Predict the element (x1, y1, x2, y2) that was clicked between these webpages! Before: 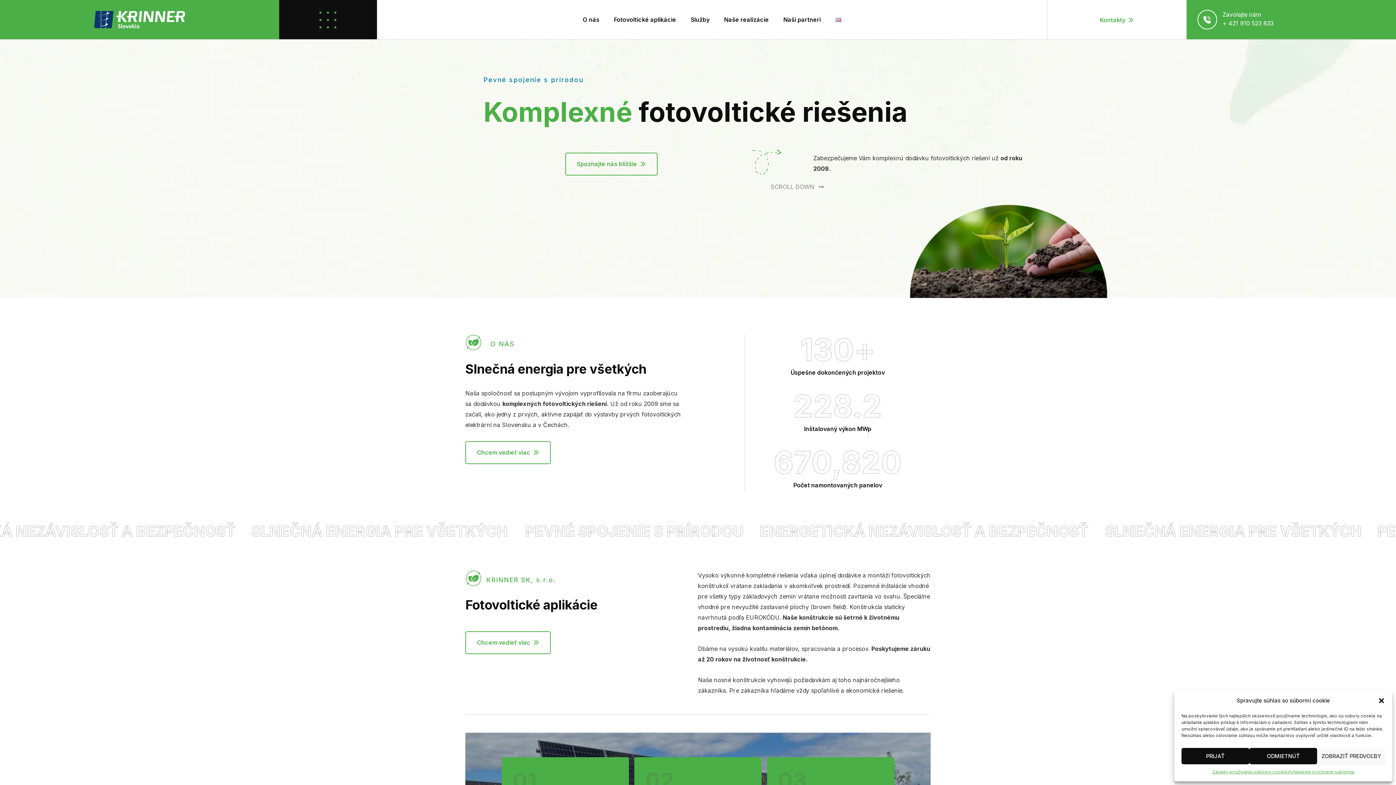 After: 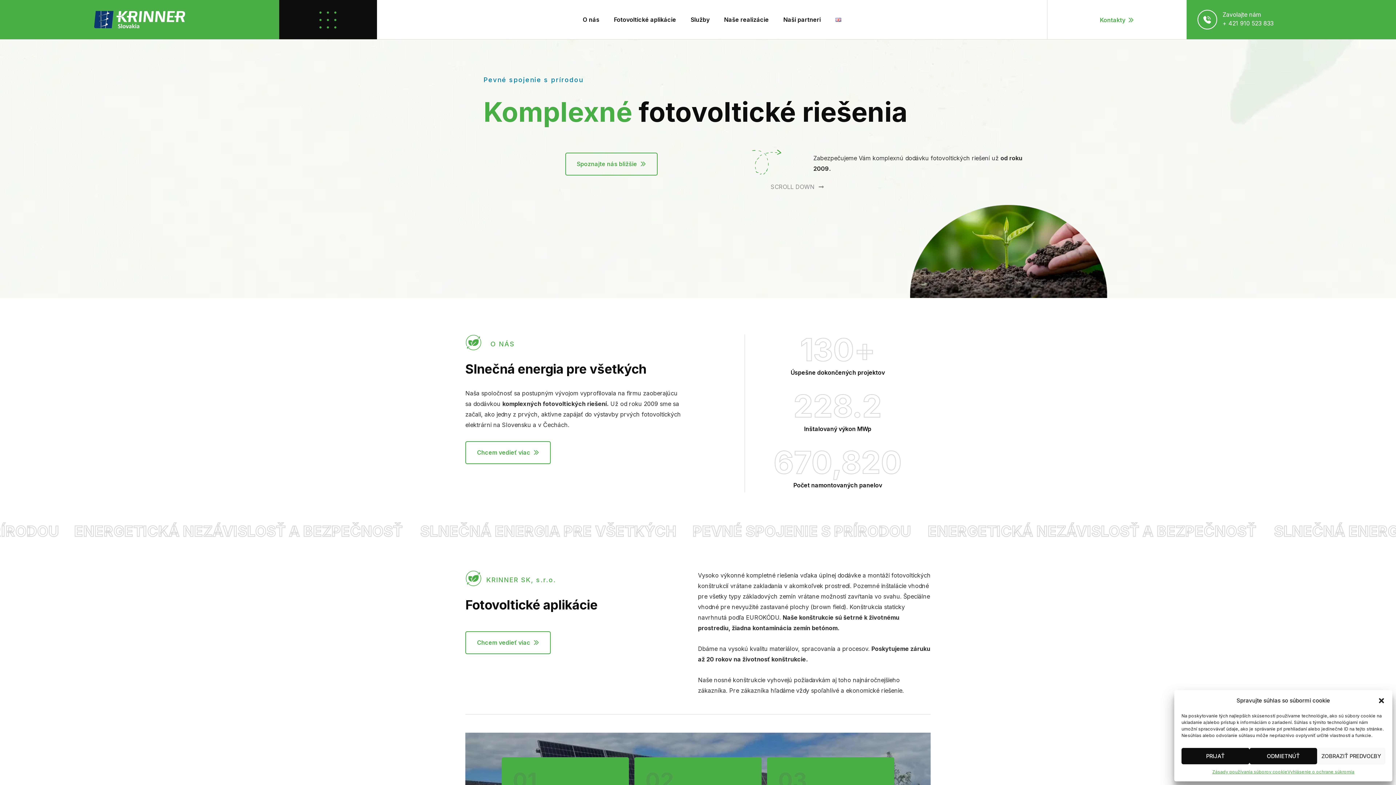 Action: label: Vyhlásenie o ochrane súkromia bbox: (1287, 768, 1354, 776)